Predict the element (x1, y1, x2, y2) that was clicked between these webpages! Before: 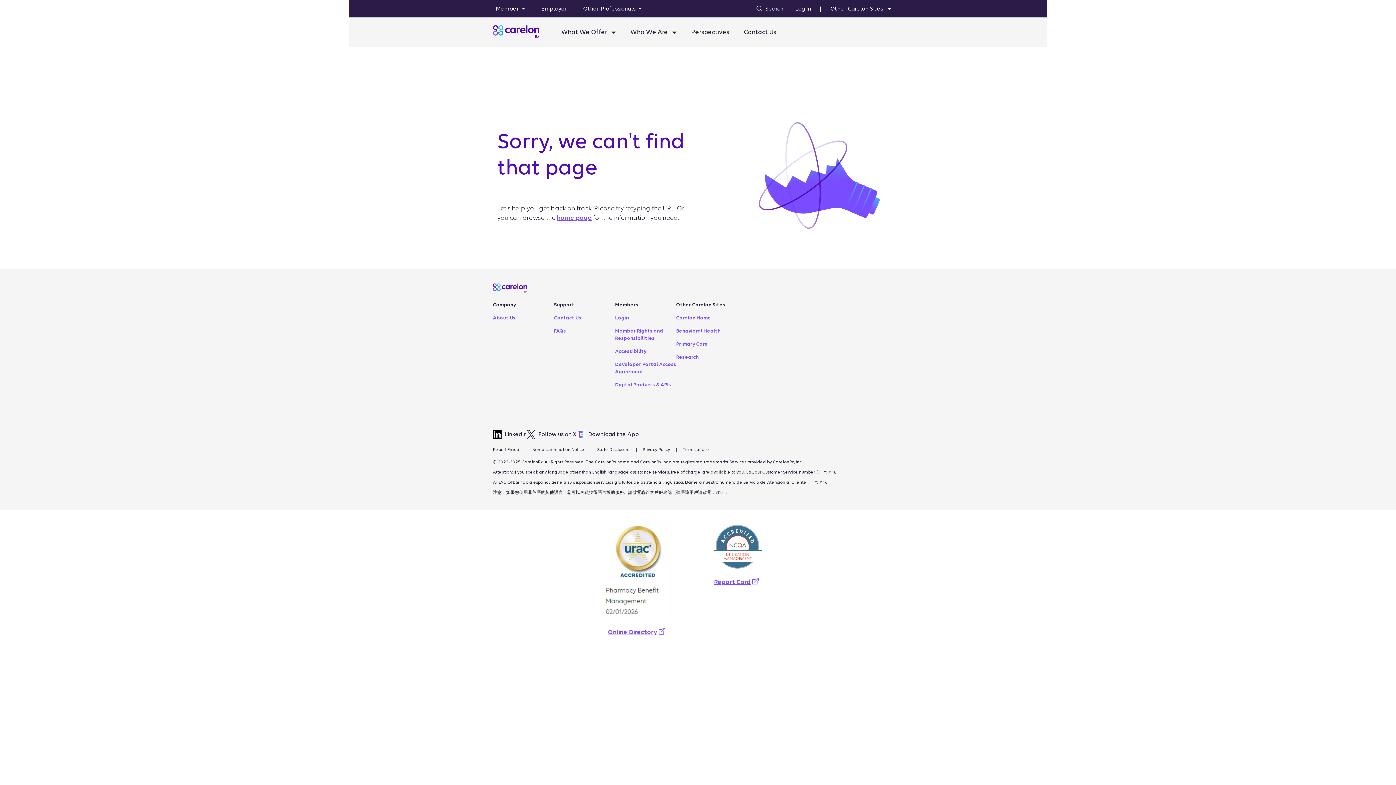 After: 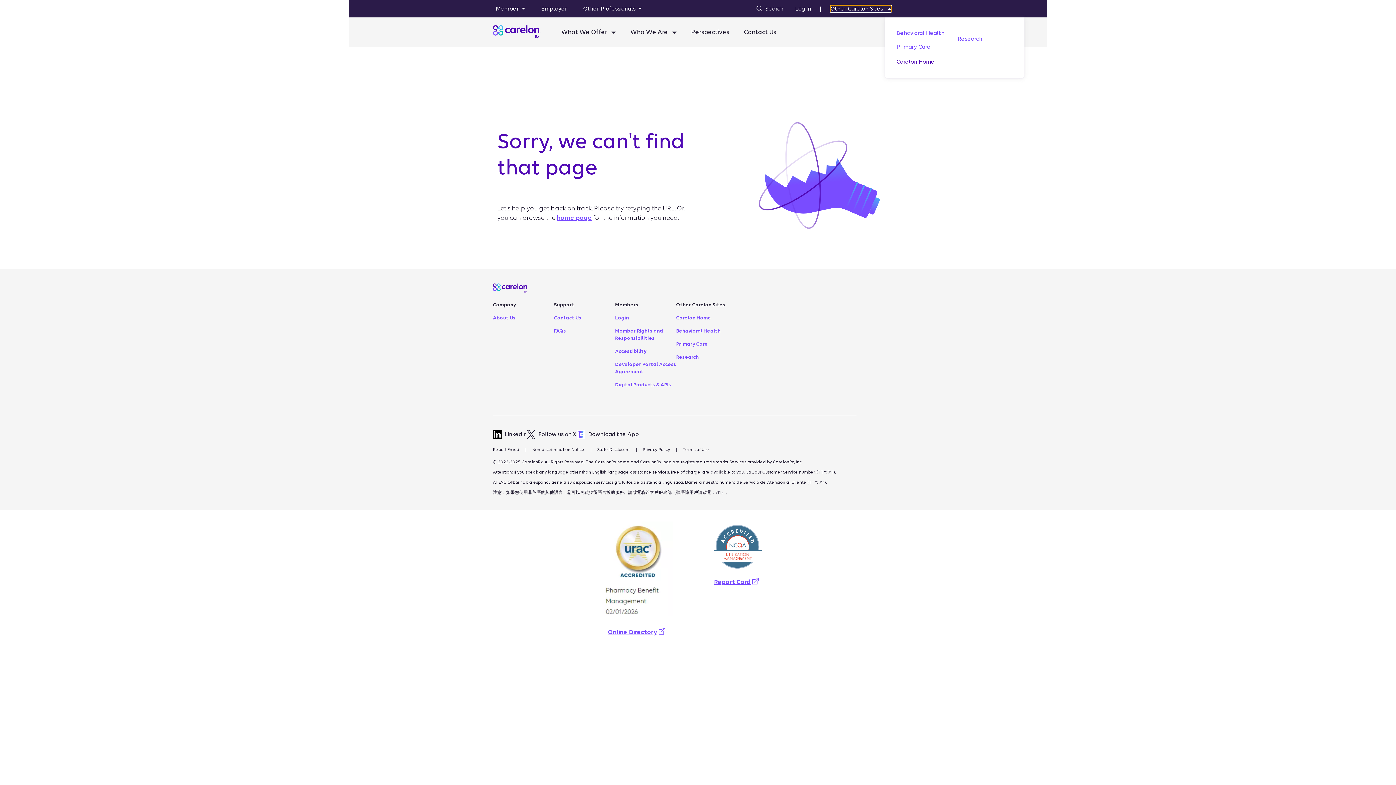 Action: bbox: (830, 5, 891, 12) label: Other Carelon Sites 